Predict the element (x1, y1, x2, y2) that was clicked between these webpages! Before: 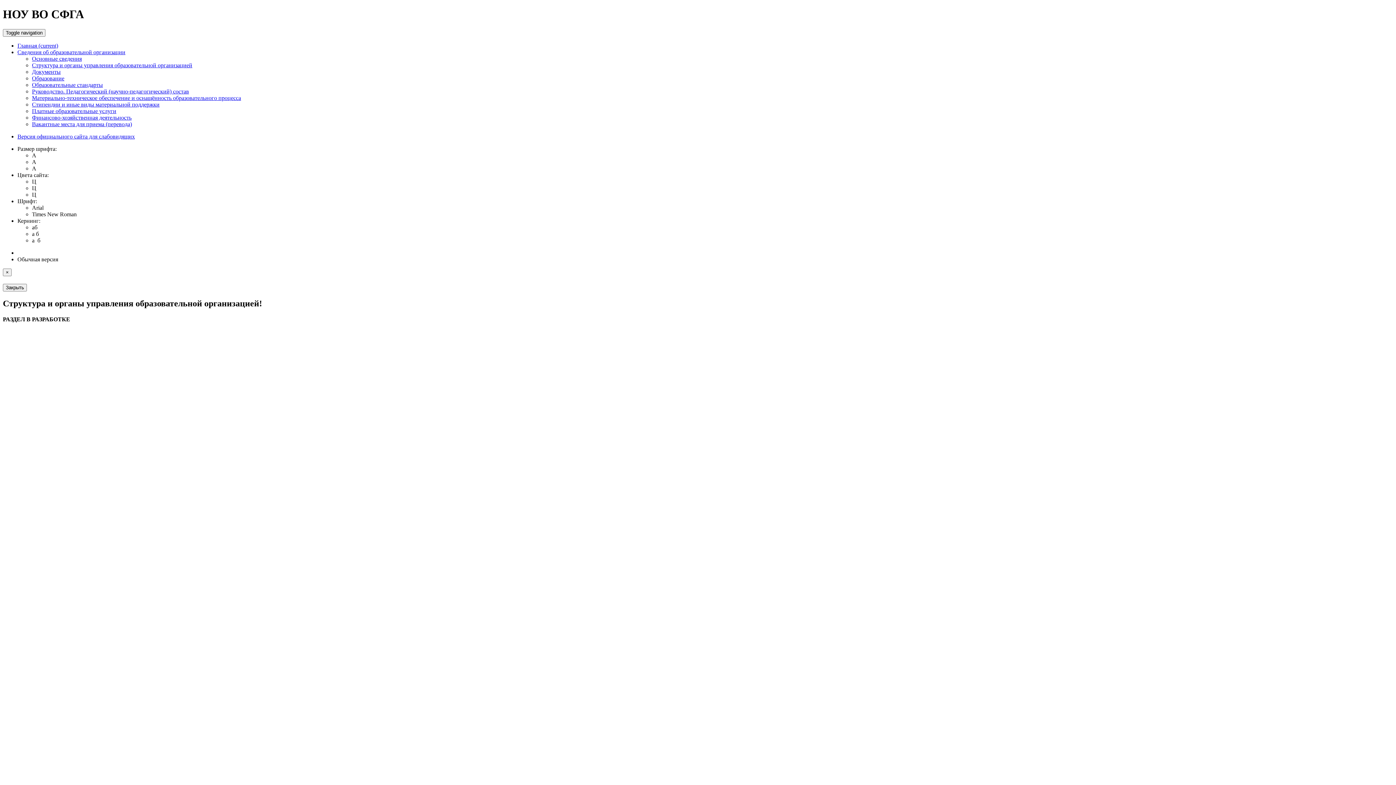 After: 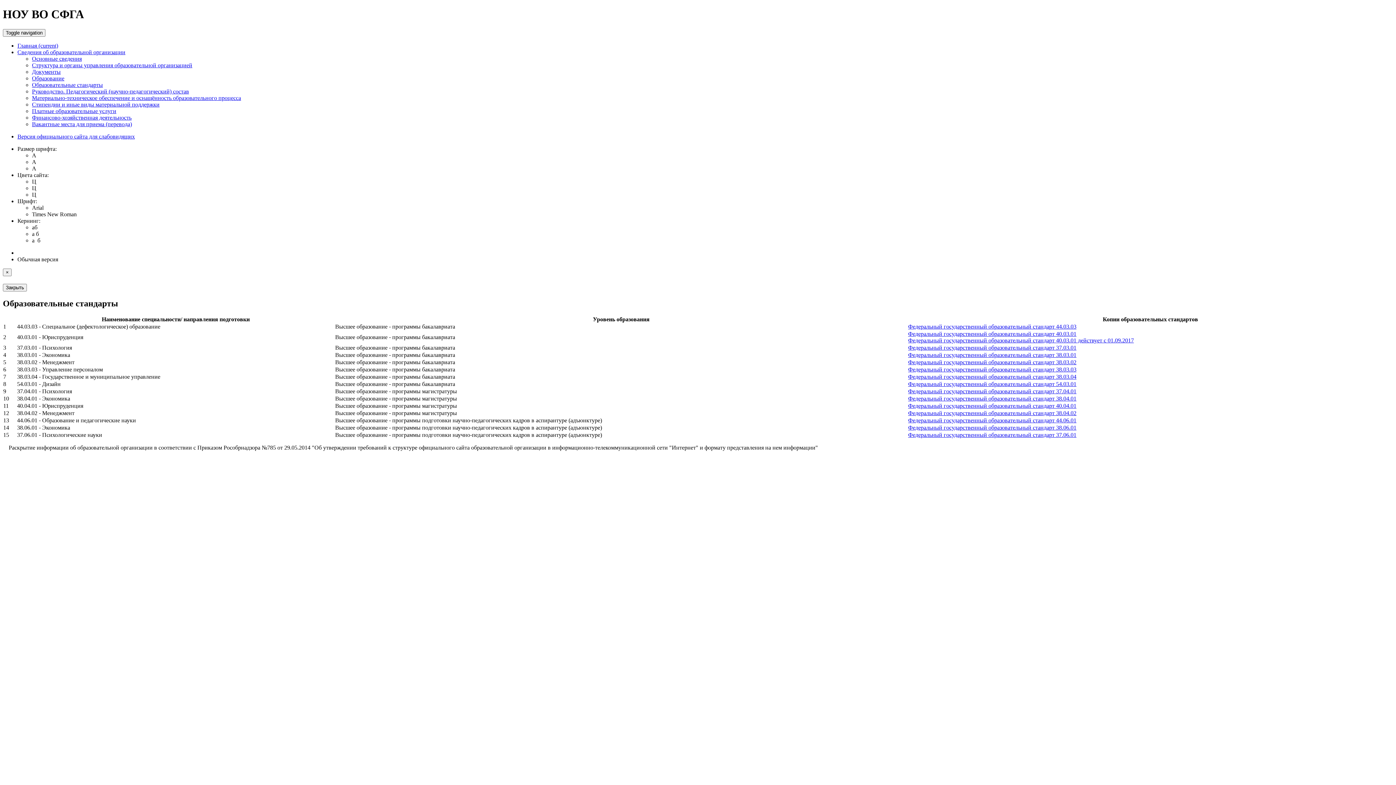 Action: bbox: (32, 81, 102, 87) label: Образовательные стандарты